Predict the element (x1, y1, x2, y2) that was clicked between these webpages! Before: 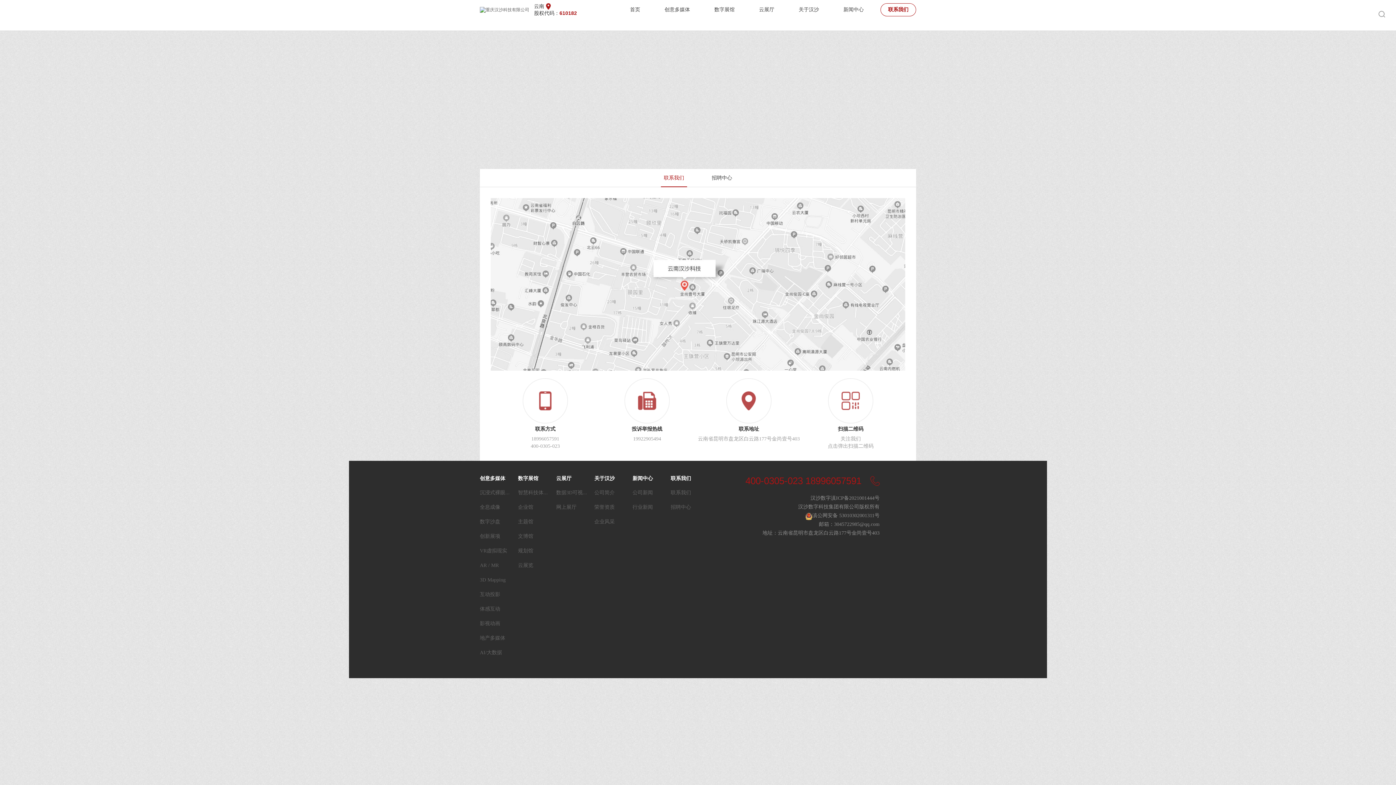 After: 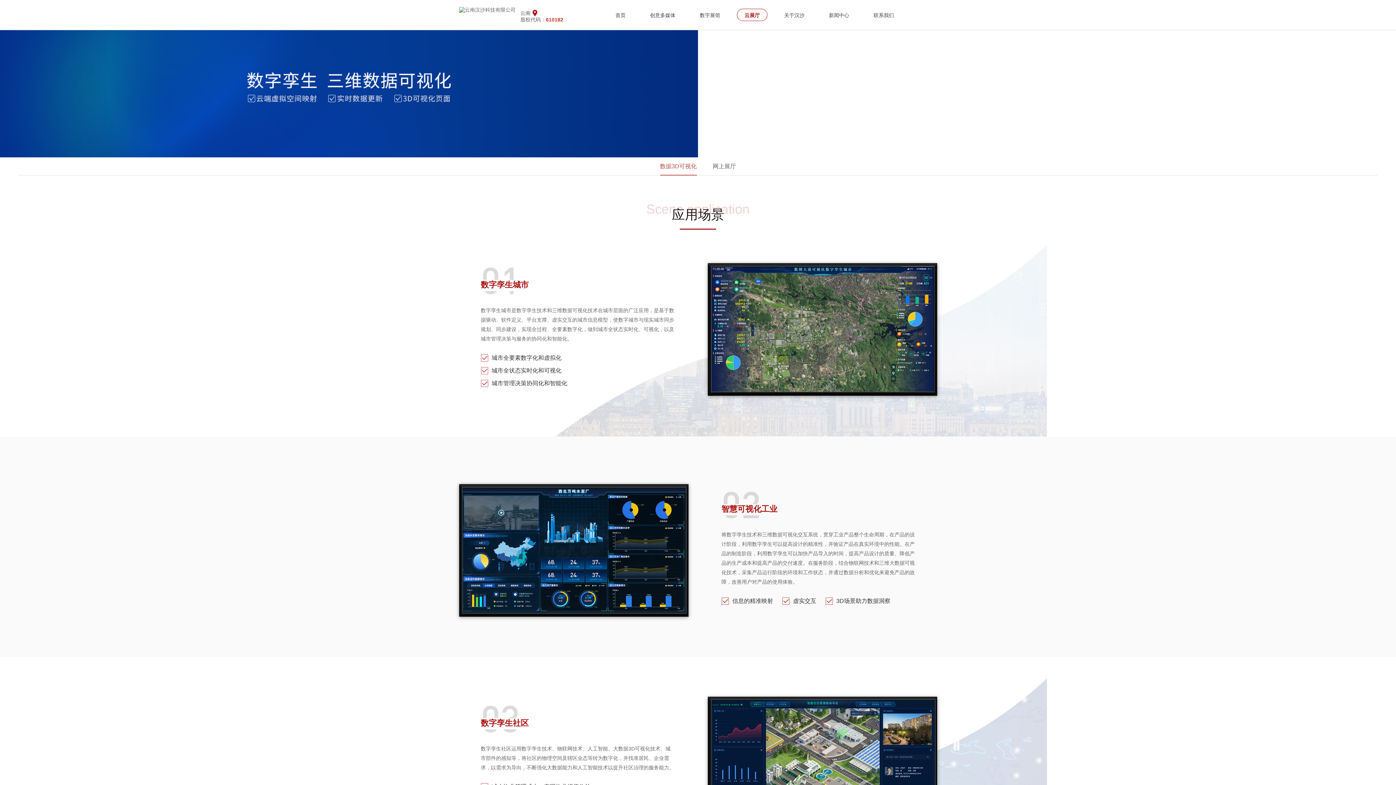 Action: label: 数据3D可视... bbox: (556, 490, 587, 495)